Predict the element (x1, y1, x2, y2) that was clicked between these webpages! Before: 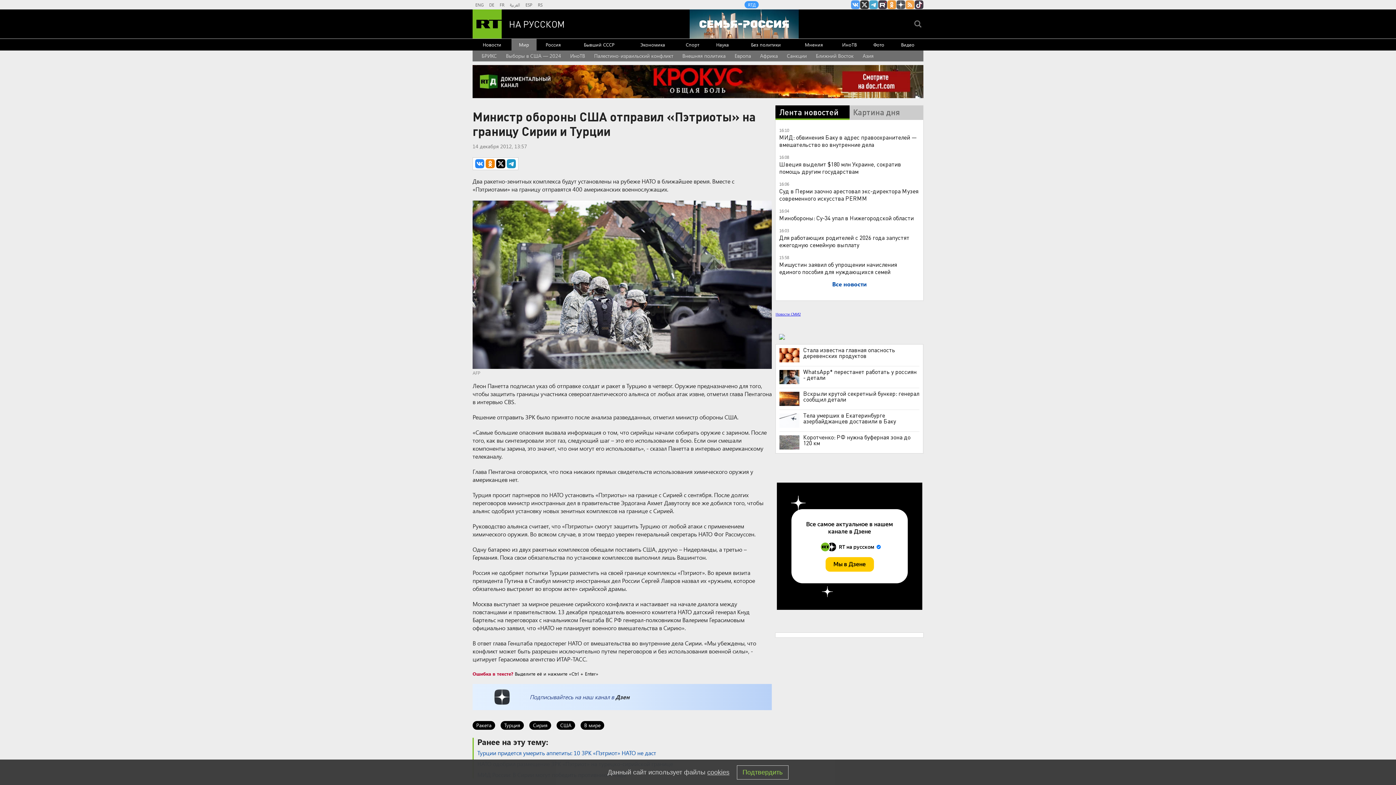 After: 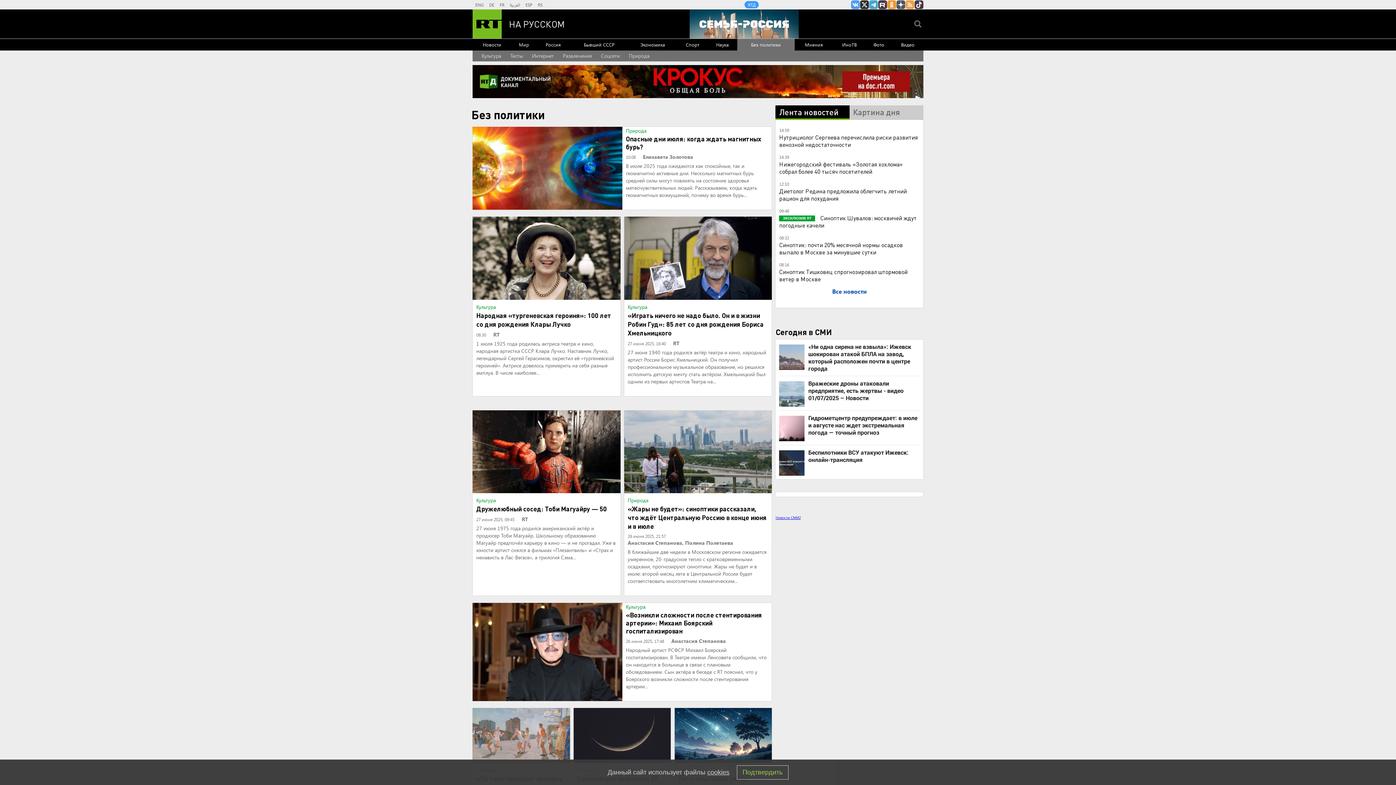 Action: bbox: (737, 38, 794, 50) label: Без политики